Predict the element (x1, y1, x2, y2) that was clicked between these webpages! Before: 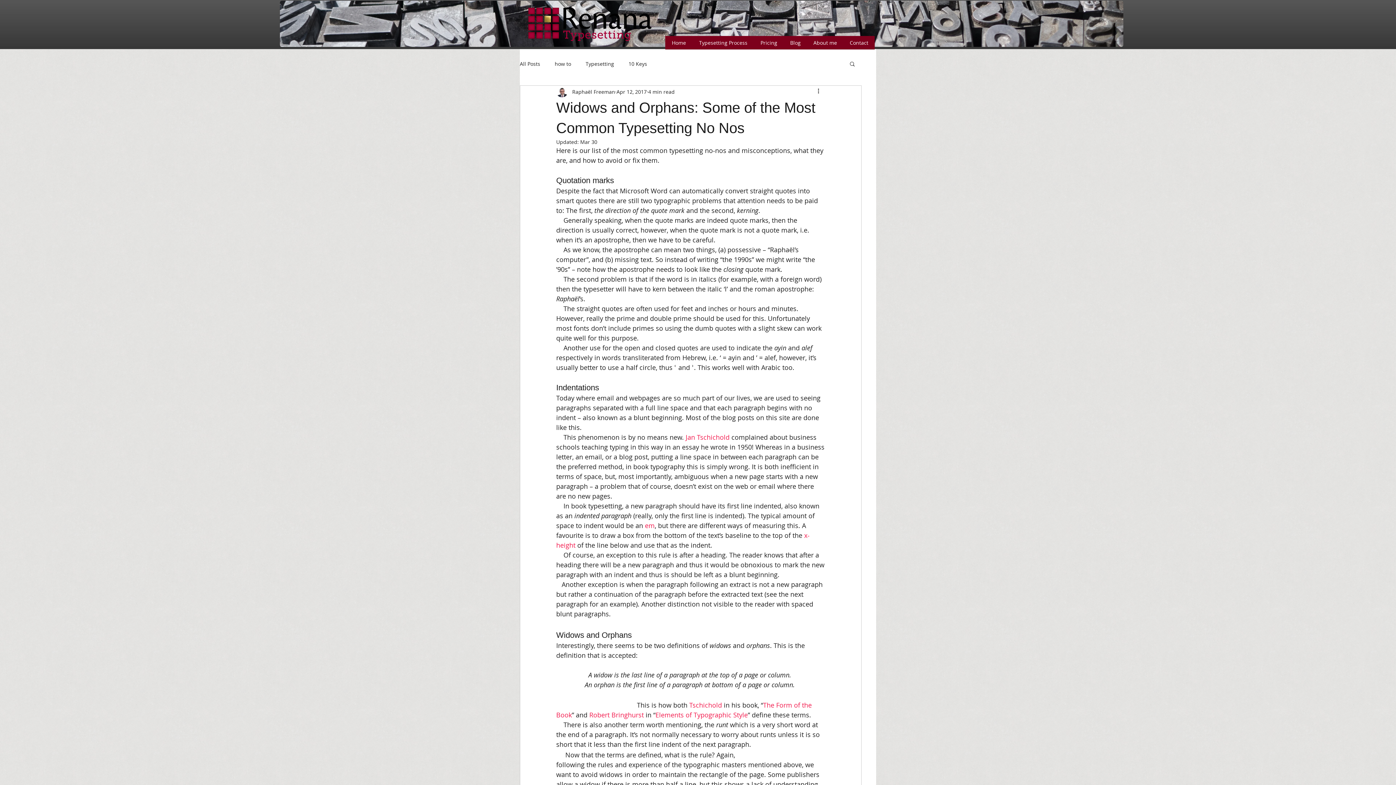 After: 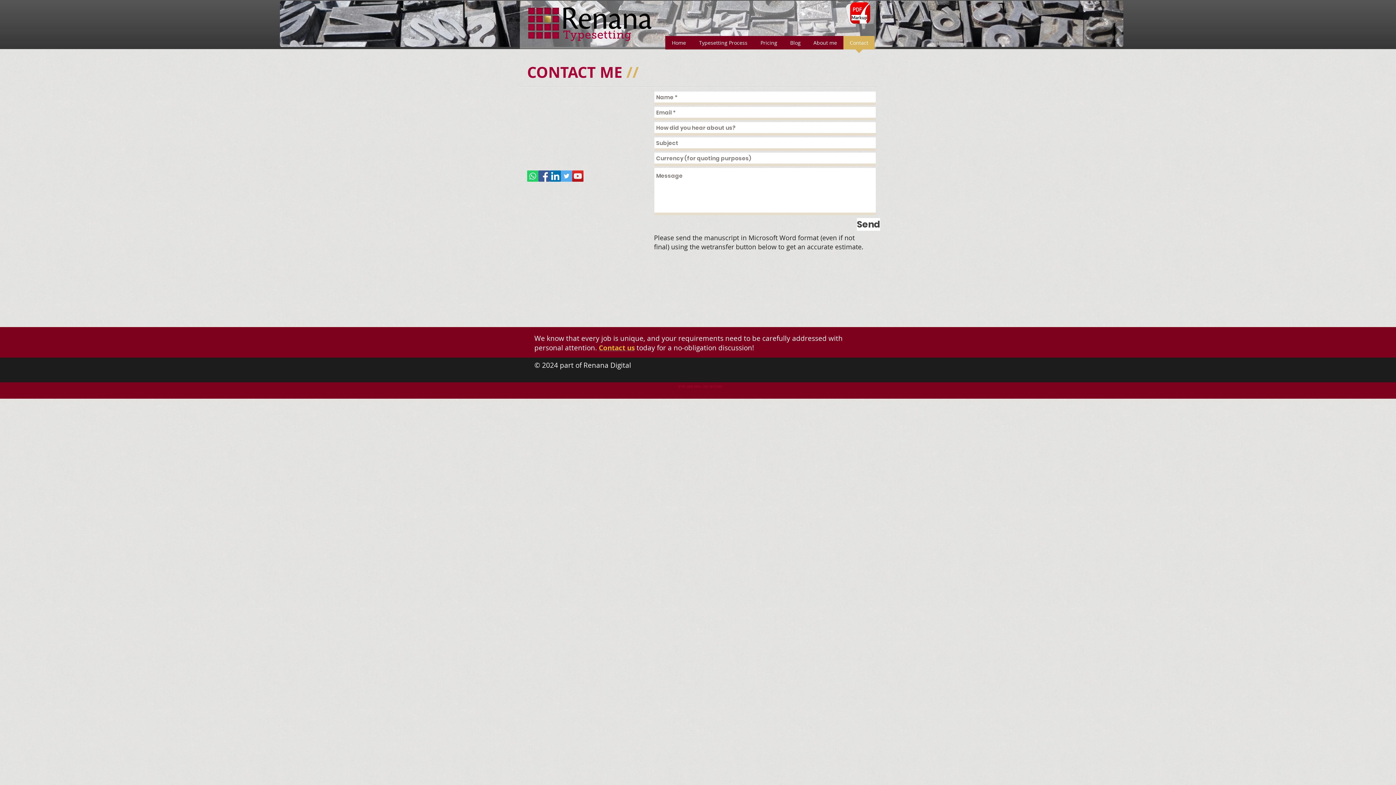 Action: bbox: (843, 36, 874, 54) label: Contact